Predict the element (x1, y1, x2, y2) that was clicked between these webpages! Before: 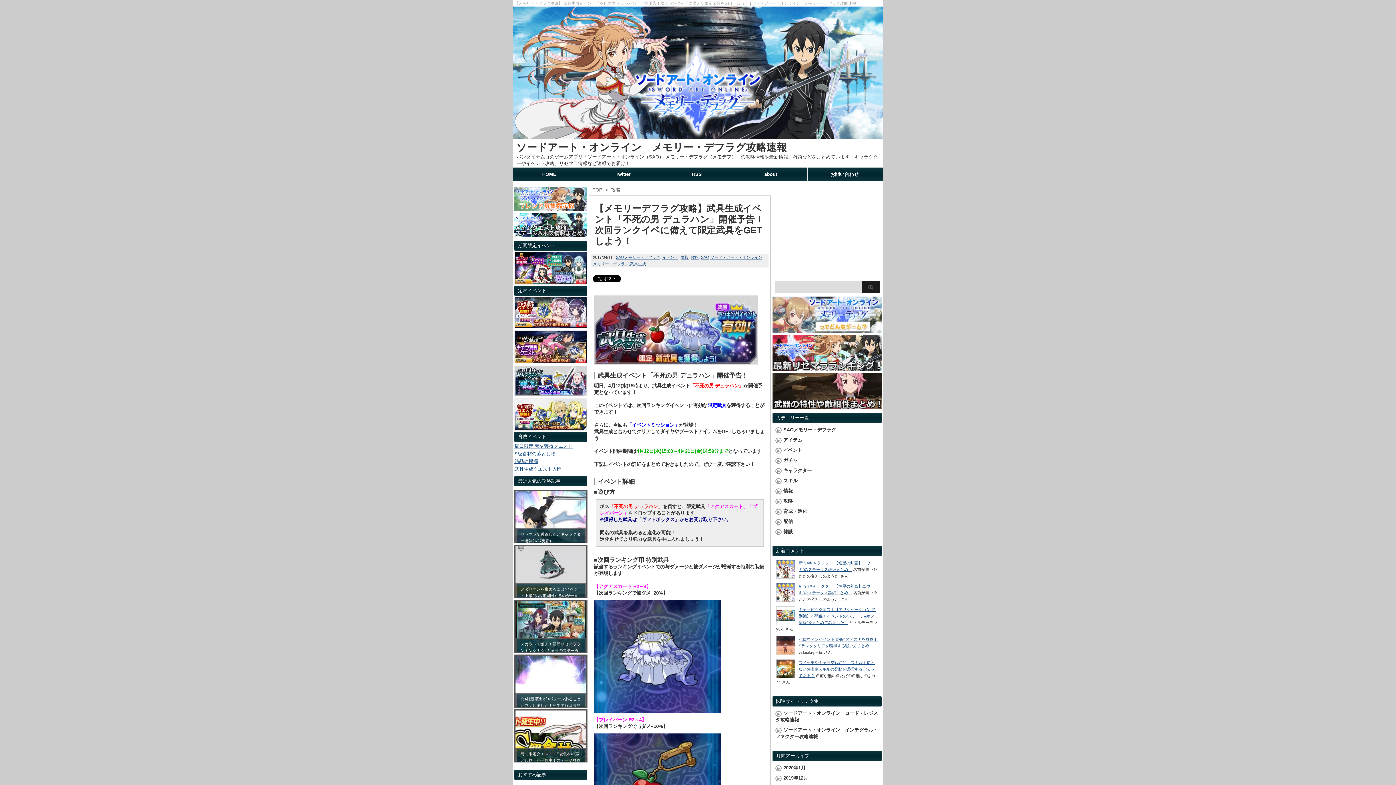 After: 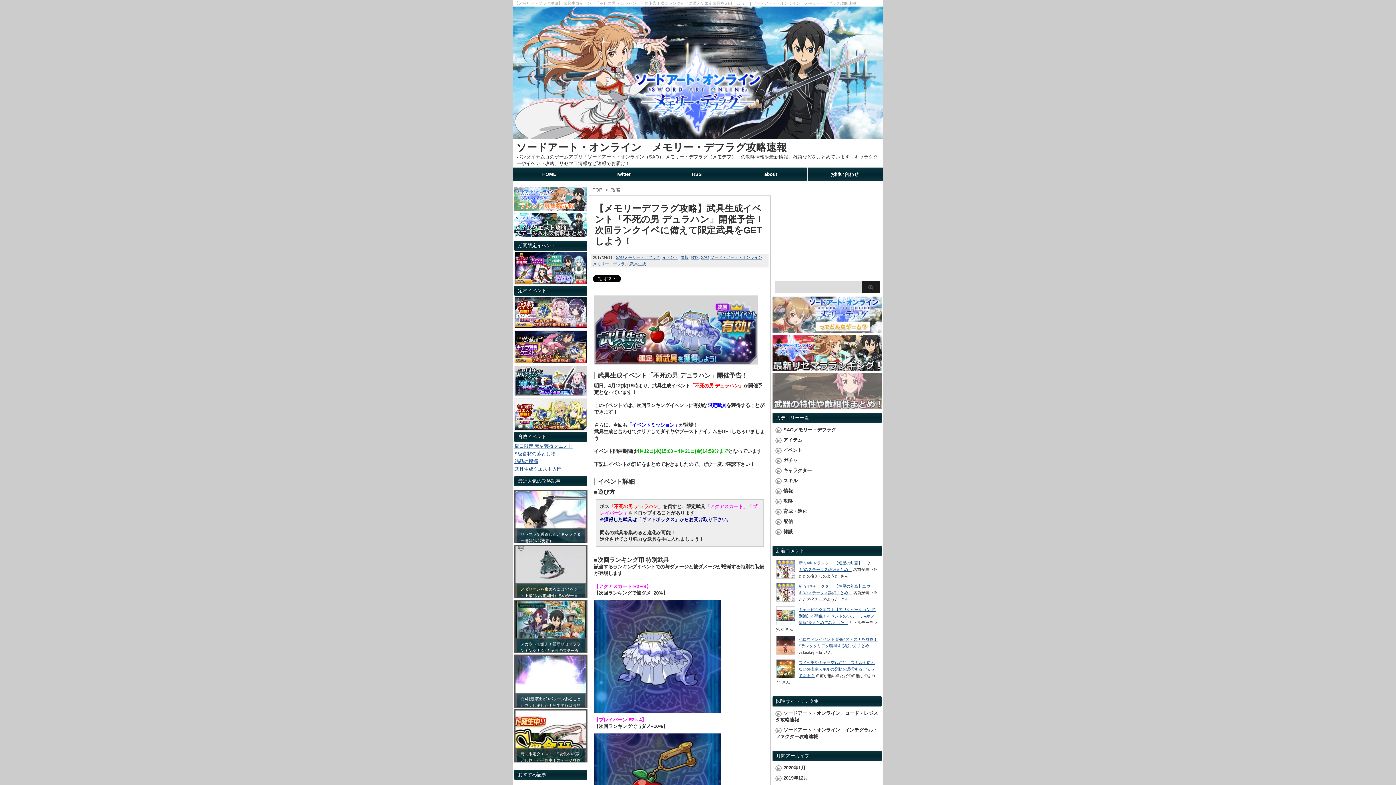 Action: bbox: (772, 403, 881, 408)